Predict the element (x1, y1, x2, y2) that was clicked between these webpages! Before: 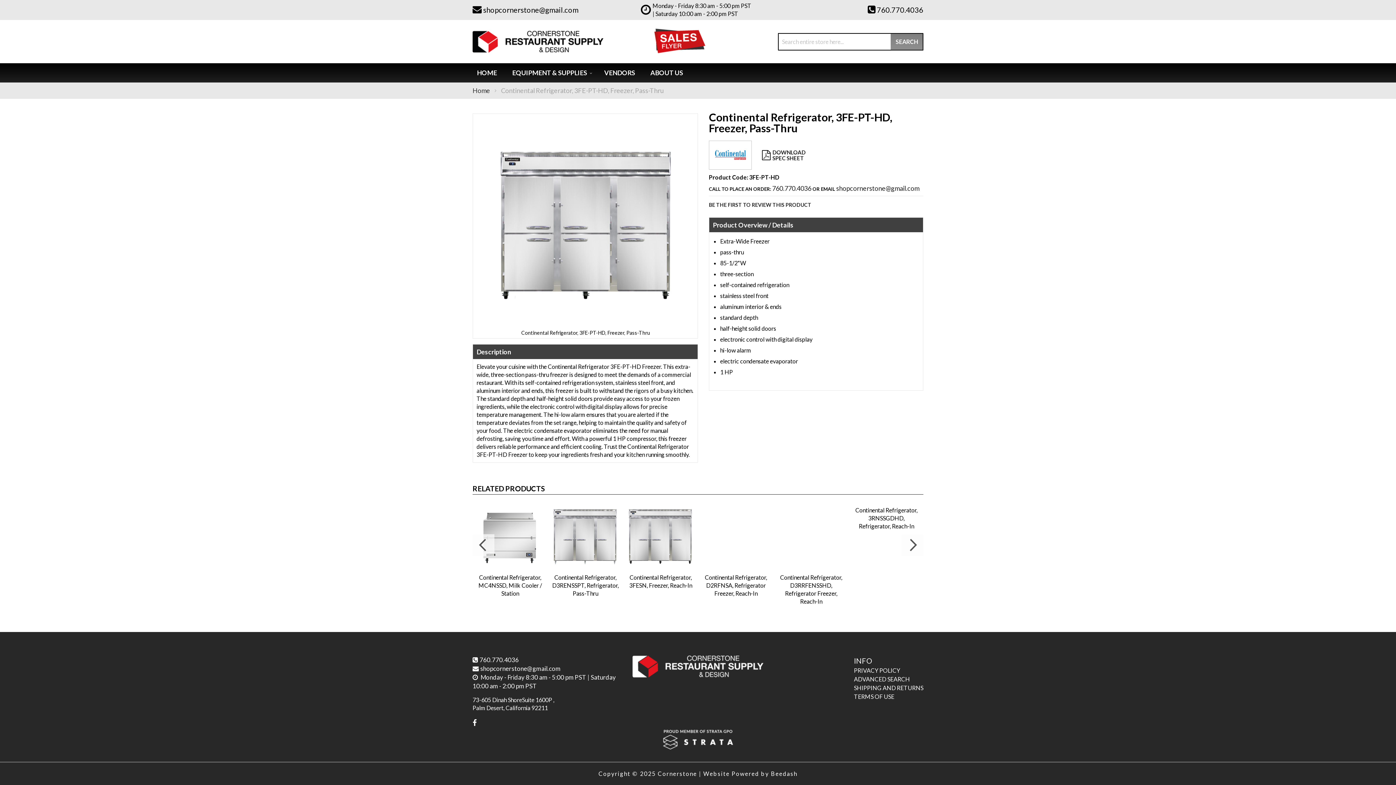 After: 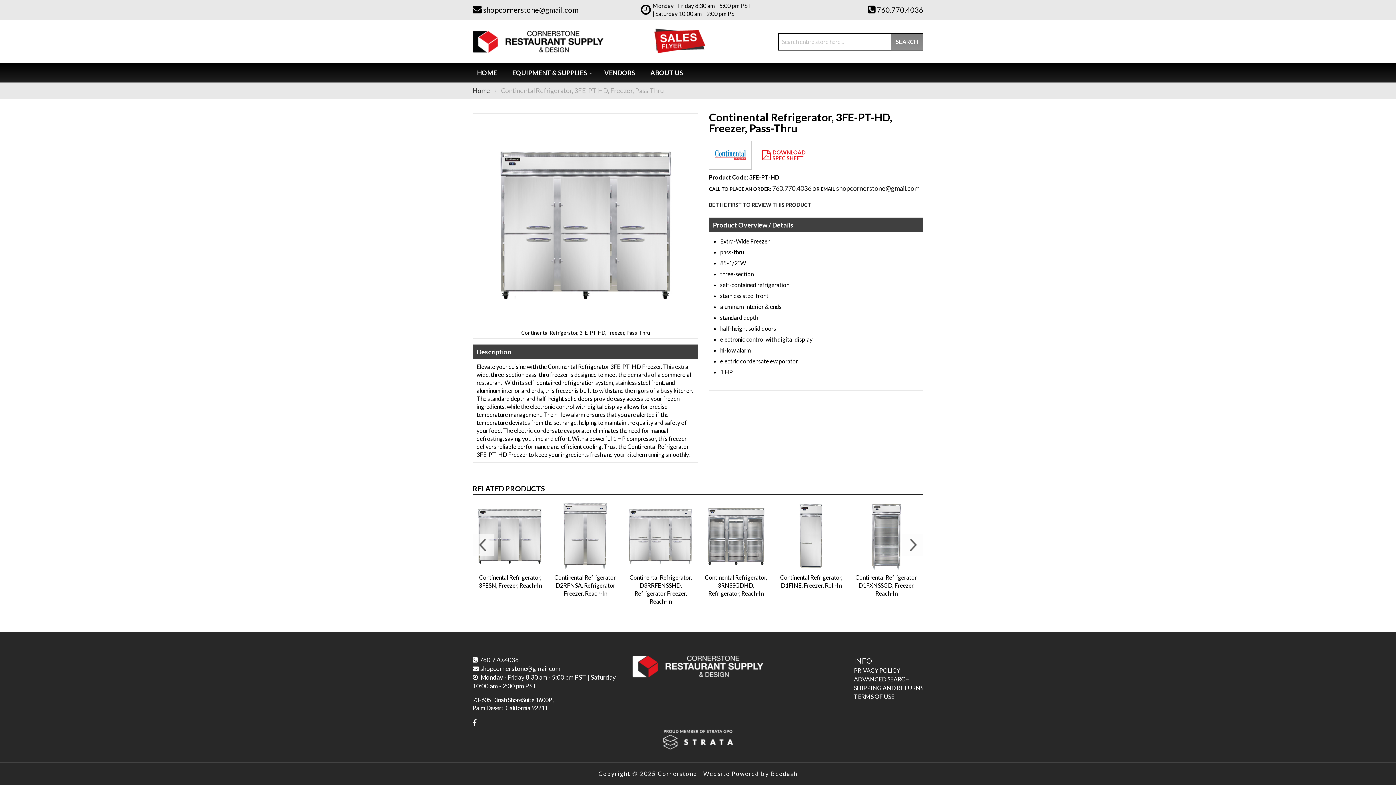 Action: bbox: (762, 149, 805, 161) label: DOWNLOAD
SPEC SHEET